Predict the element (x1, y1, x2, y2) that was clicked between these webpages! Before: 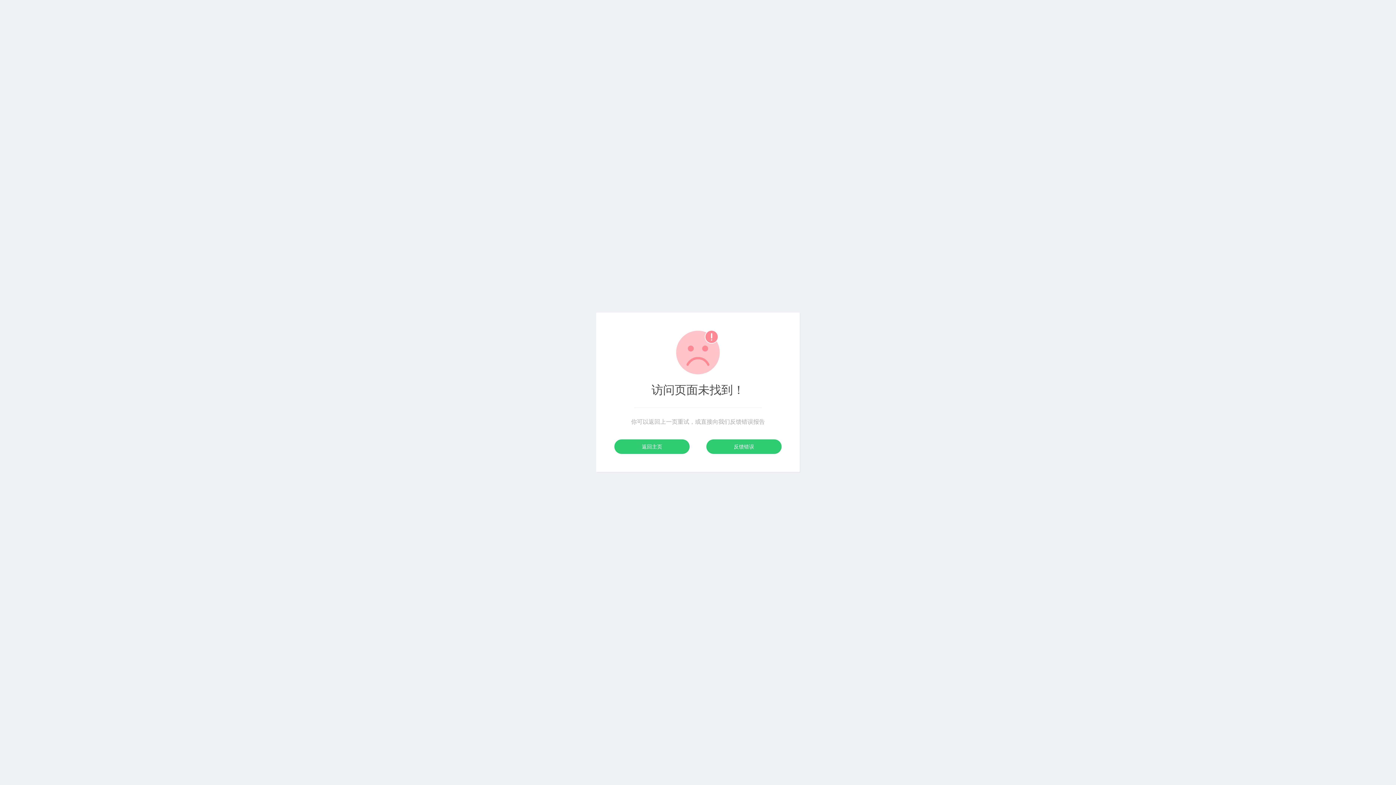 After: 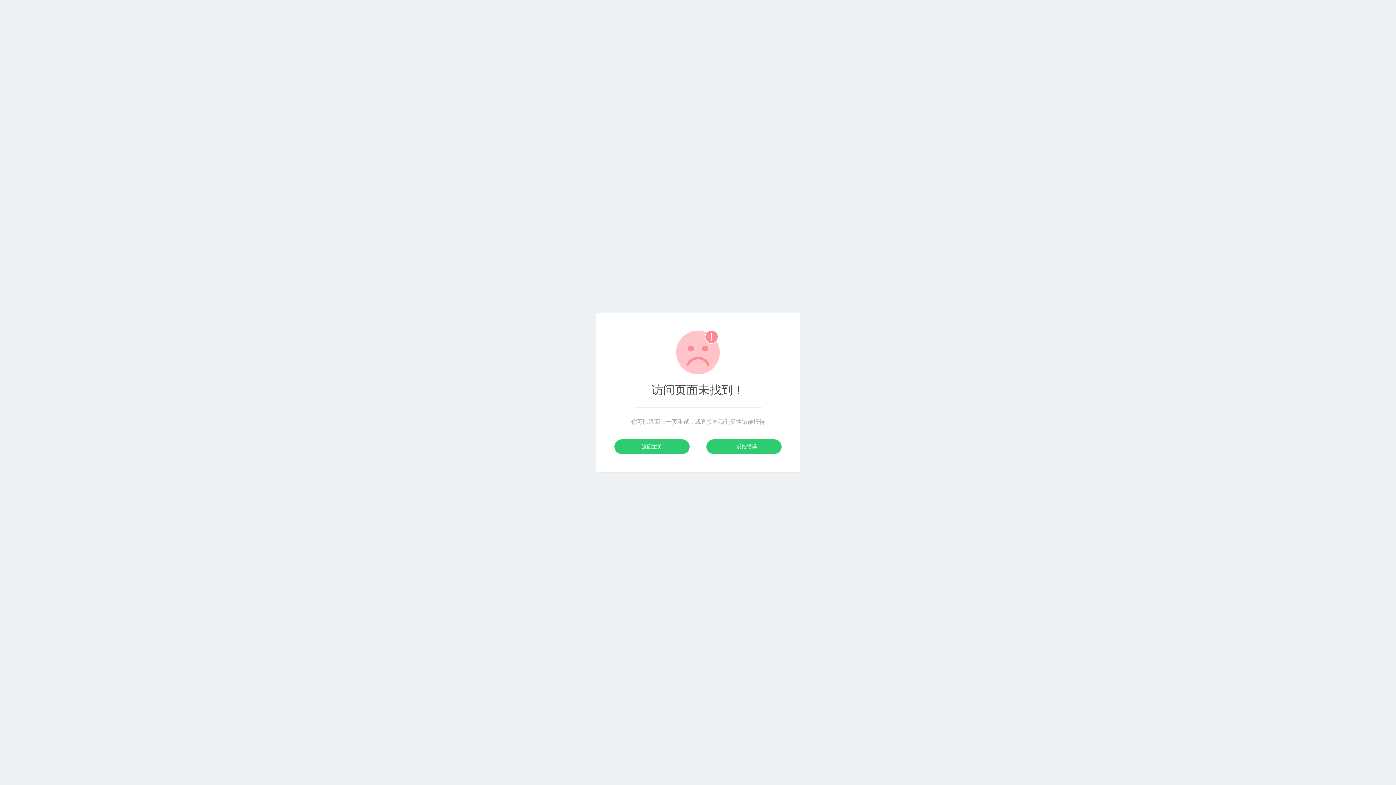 Action: bbox: (706, 439, 781, 454) label: 反馈错误